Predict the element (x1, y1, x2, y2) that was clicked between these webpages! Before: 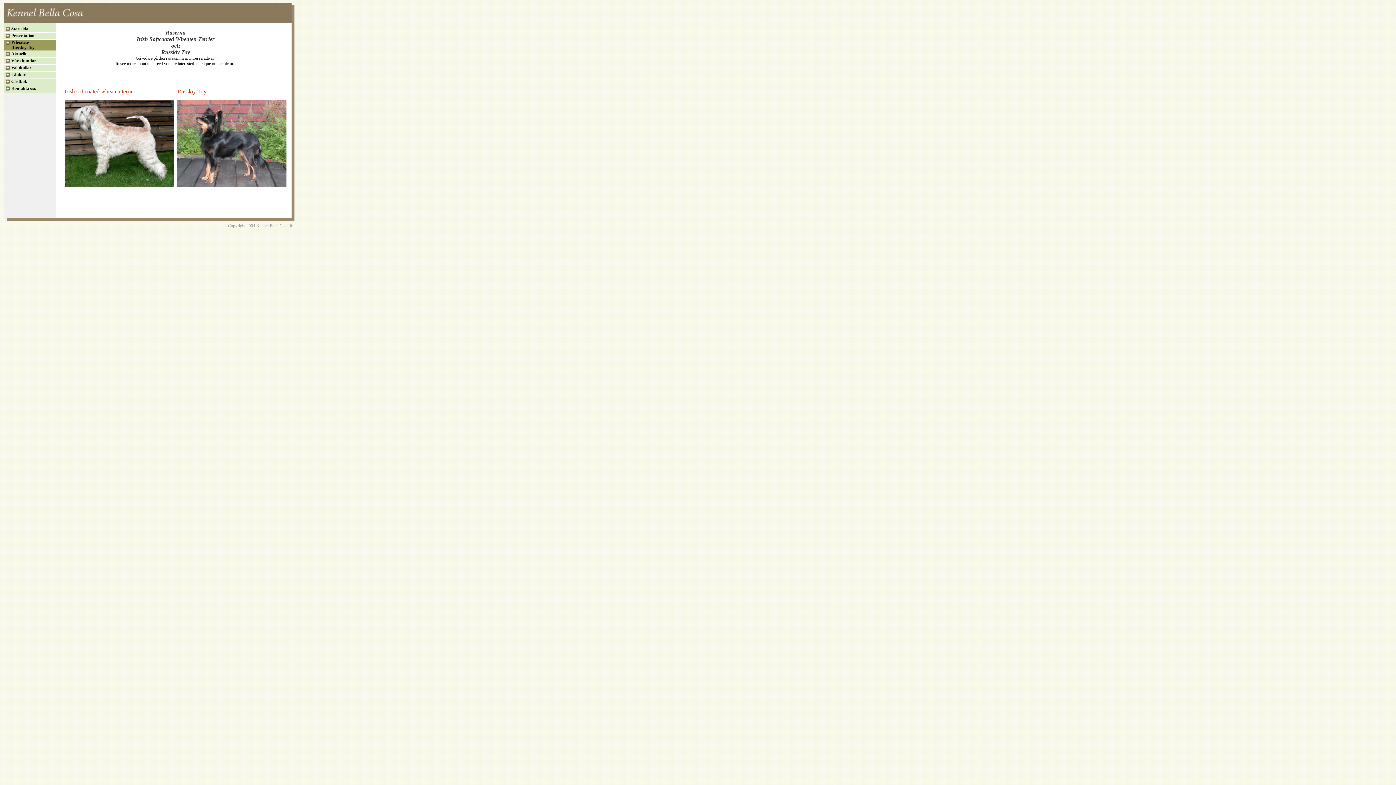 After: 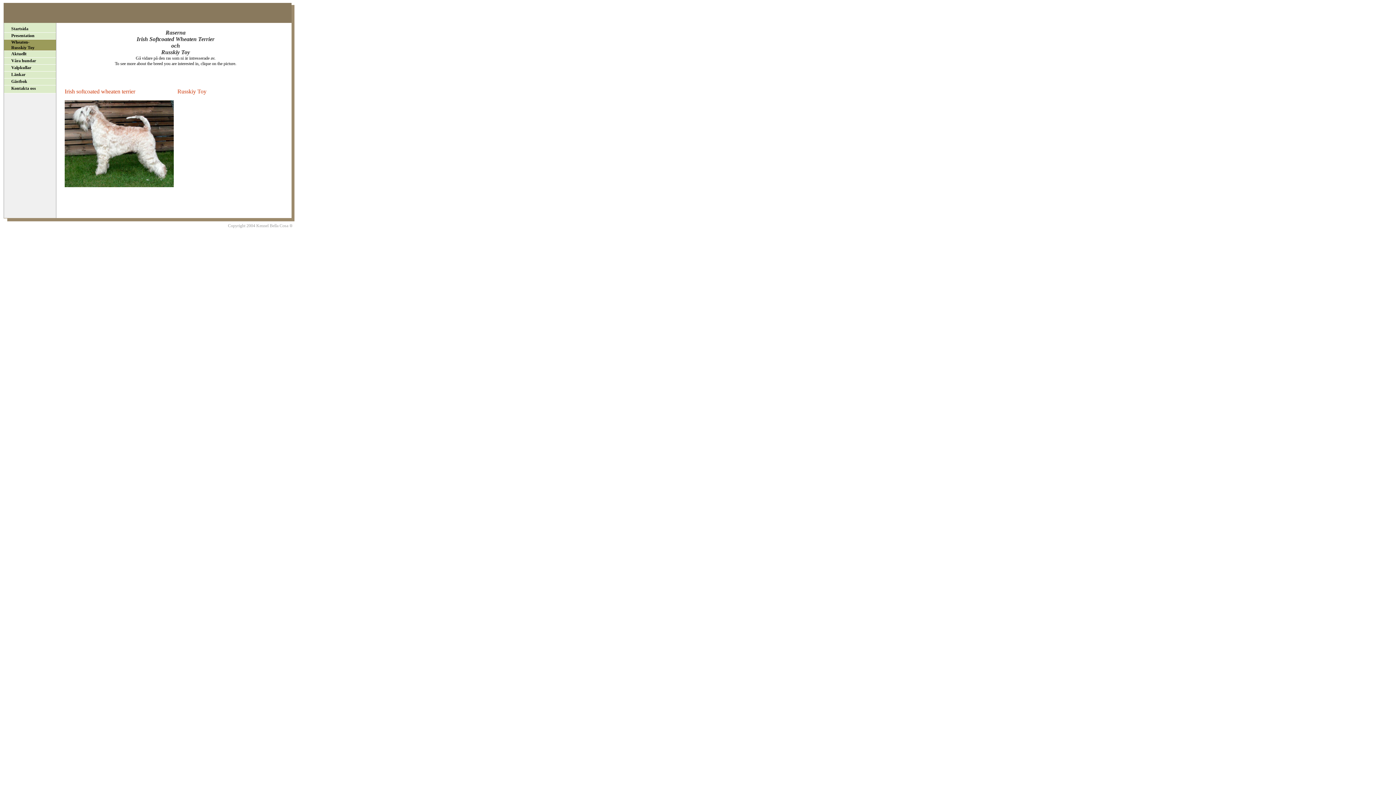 Action: label: Wheaten-
Russkiy Toy bbox: (11, 39, 34, 50)